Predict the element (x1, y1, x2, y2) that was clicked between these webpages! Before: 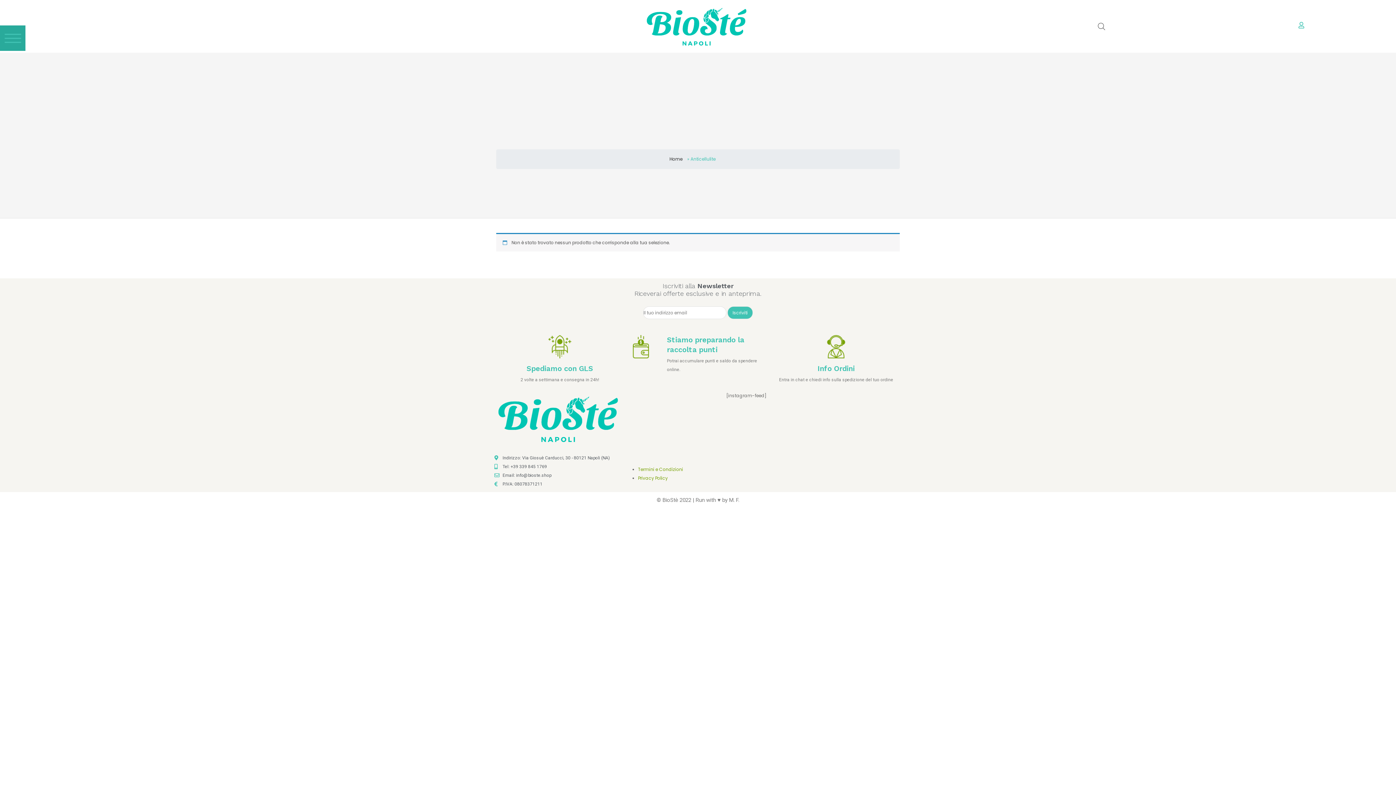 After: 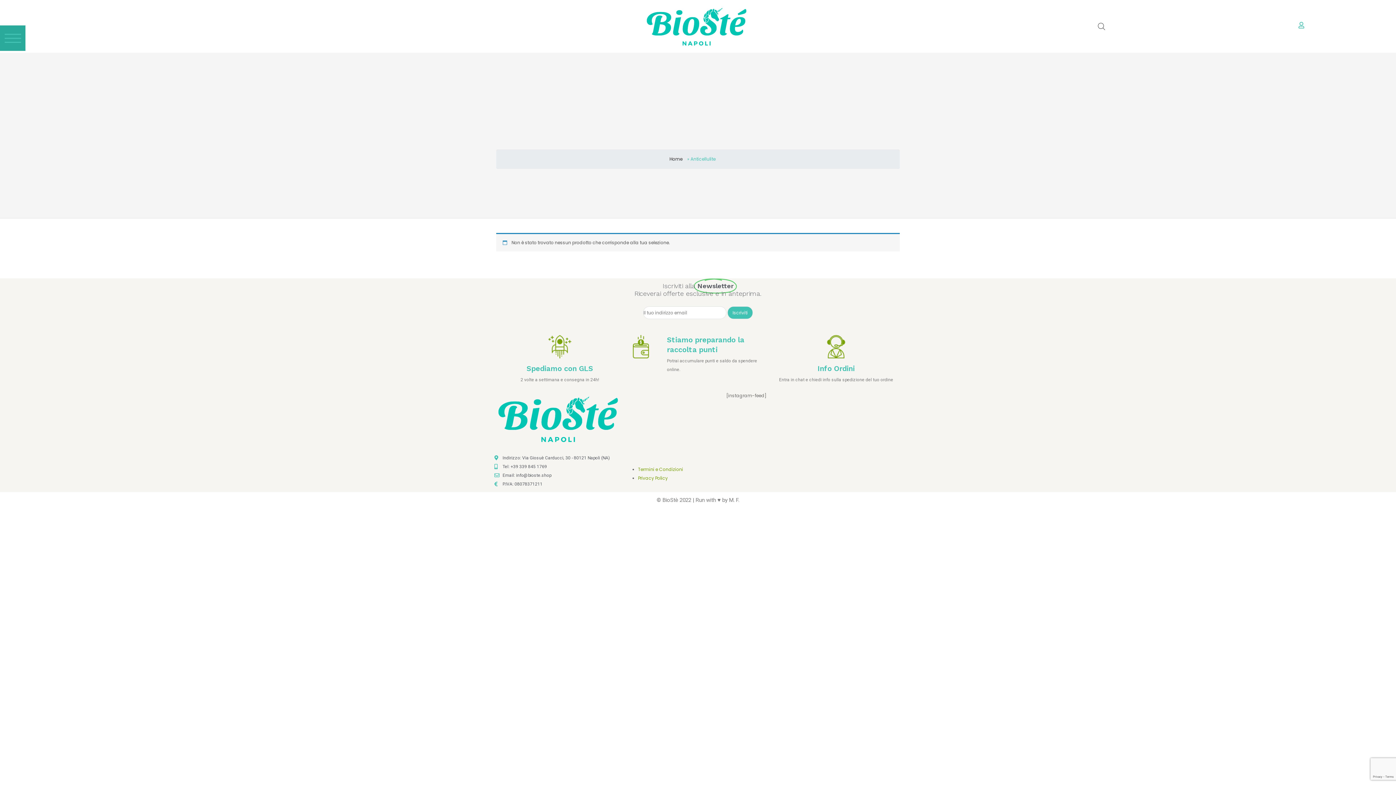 Action: label: Tel: +39 339 845 1769 bbox: (494, 462, 625, 471)